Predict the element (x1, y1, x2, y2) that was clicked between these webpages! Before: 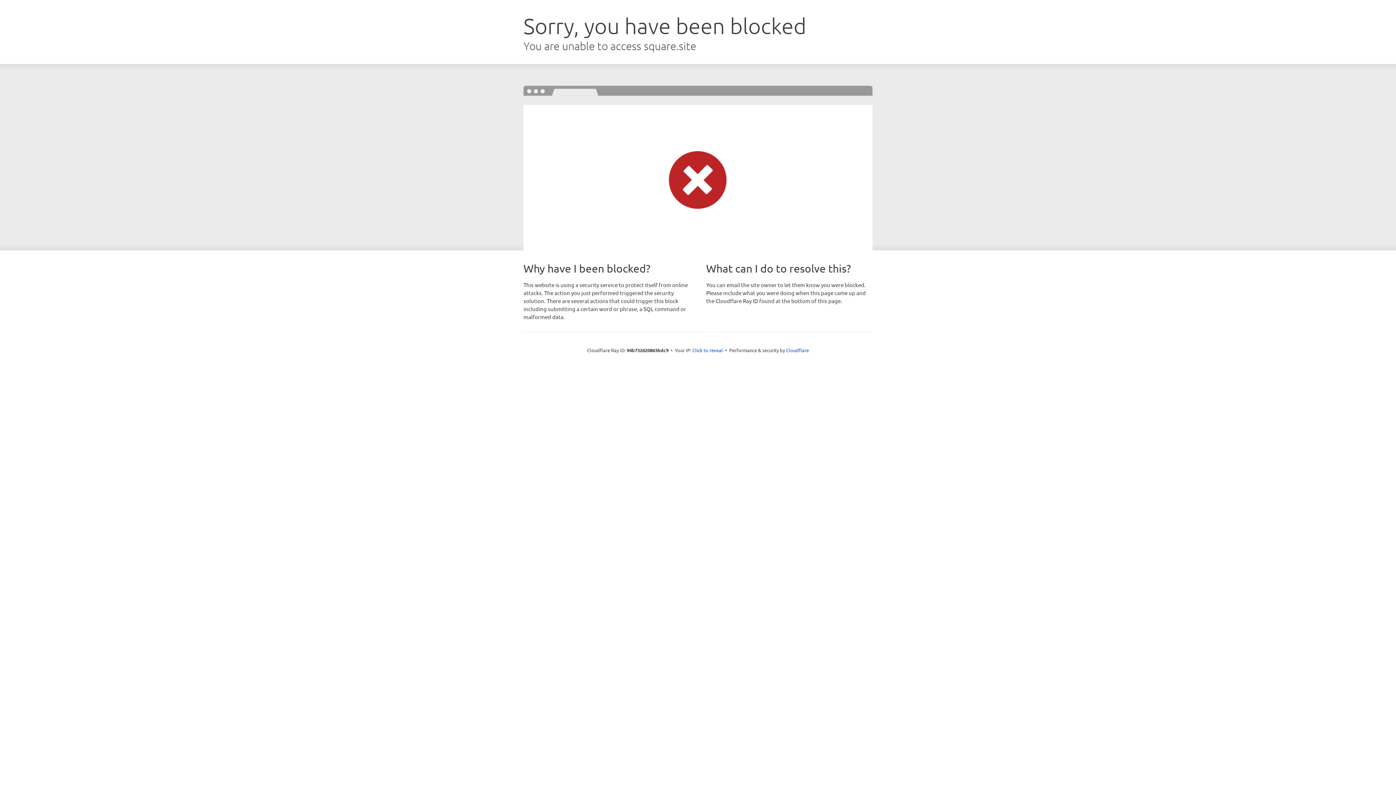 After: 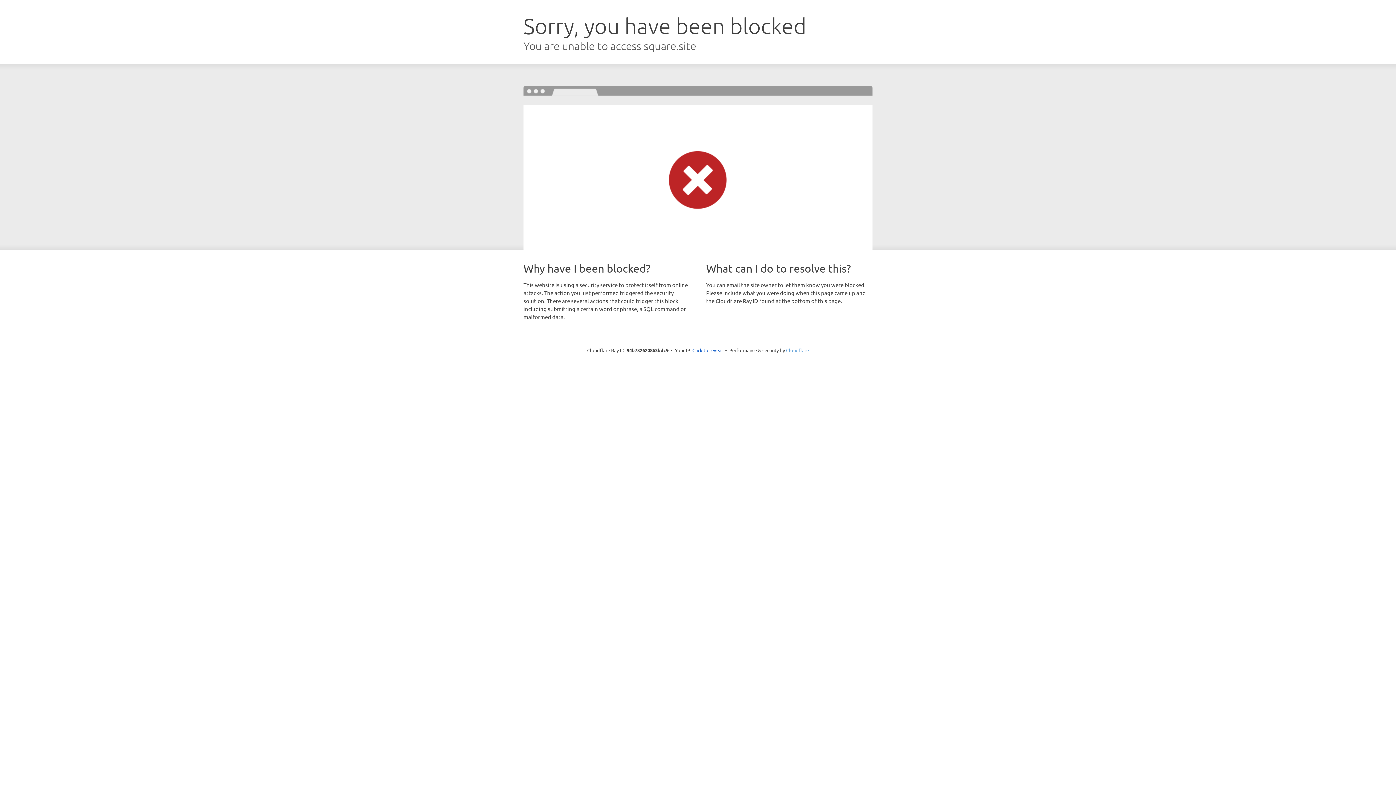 Action: label: Cloudflare bbox: (786, 347, 809, 353)